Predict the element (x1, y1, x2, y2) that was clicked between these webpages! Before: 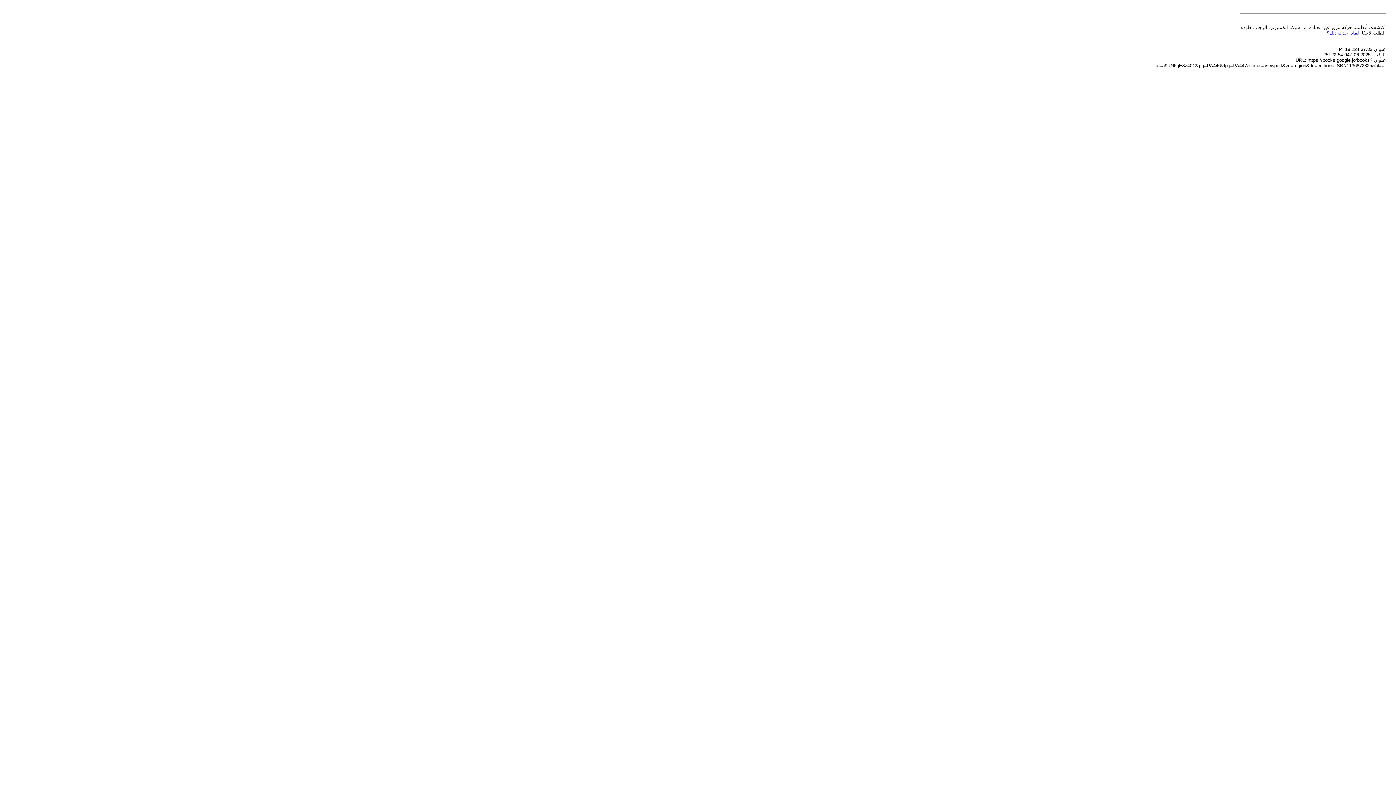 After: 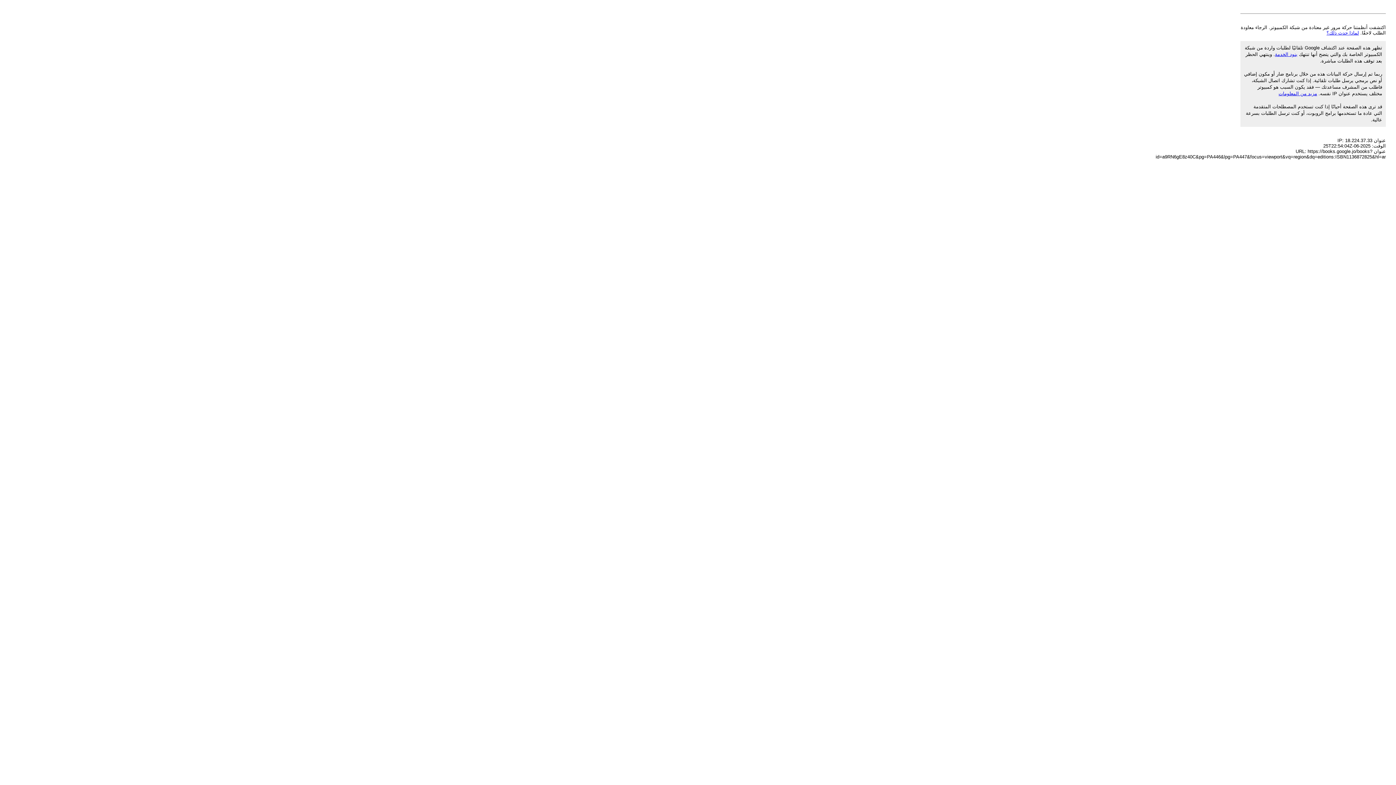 Action: label: لماذا حدث ذلك؟ bbox: (1326, 30, 1359, 35)